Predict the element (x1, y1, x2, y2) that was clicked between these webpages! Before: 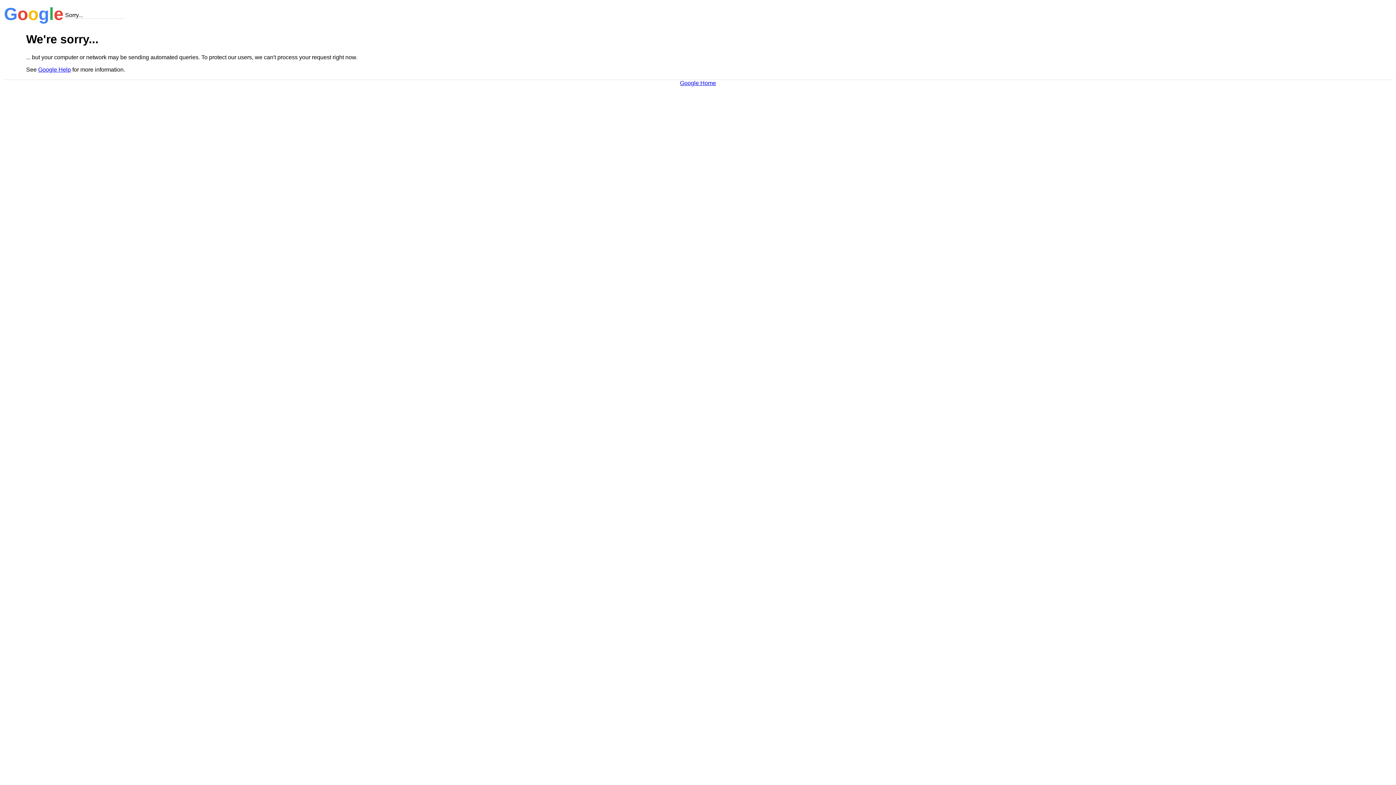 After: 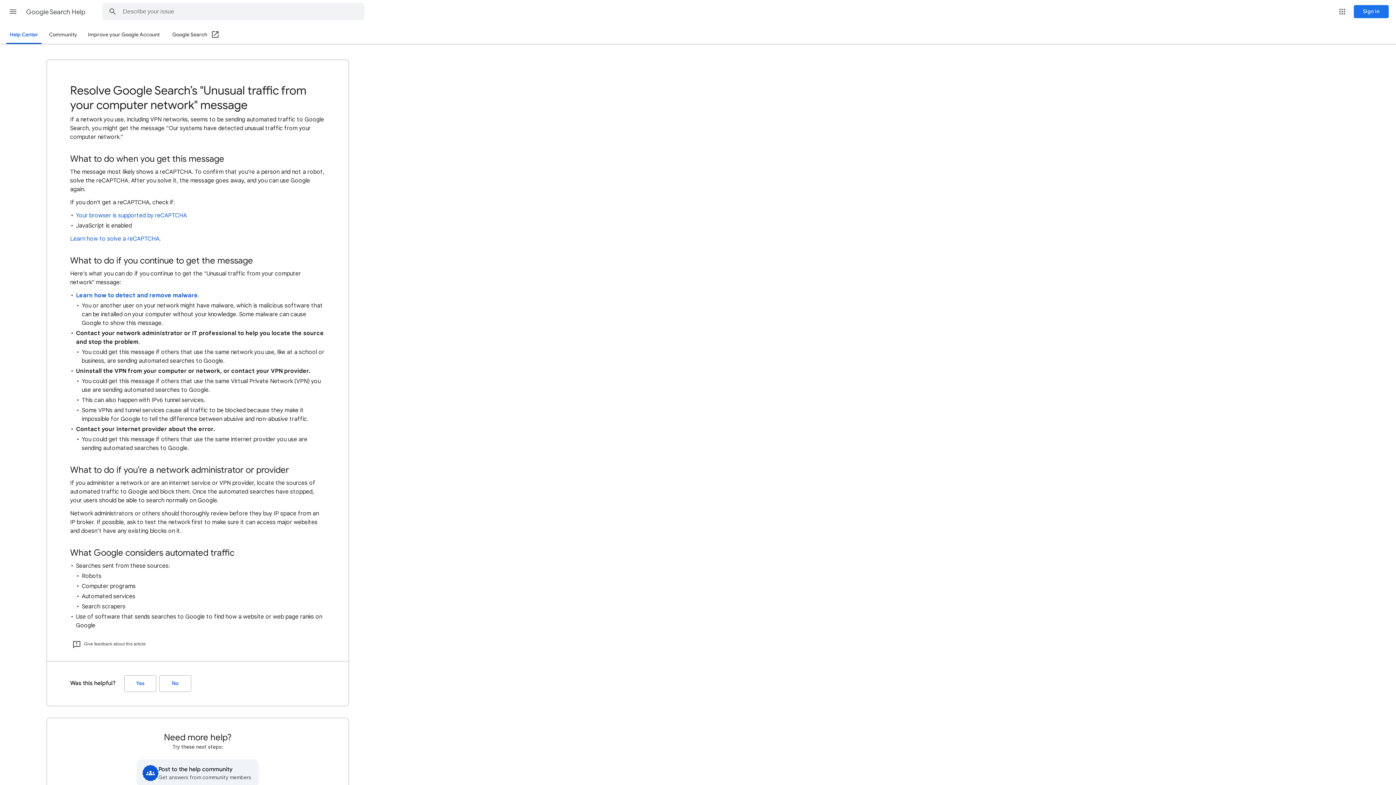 Action: label: Google Help bbox: (38, 66, 70, 72)